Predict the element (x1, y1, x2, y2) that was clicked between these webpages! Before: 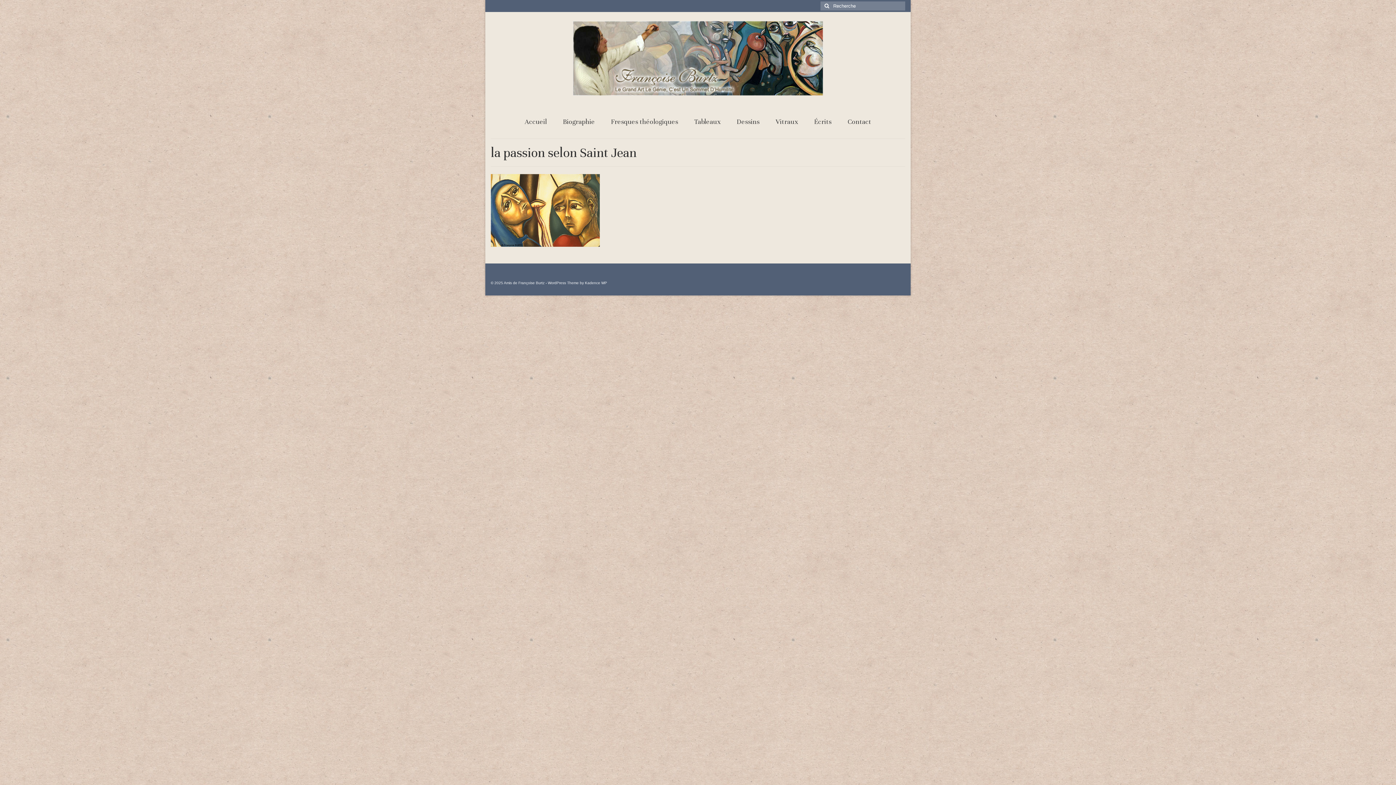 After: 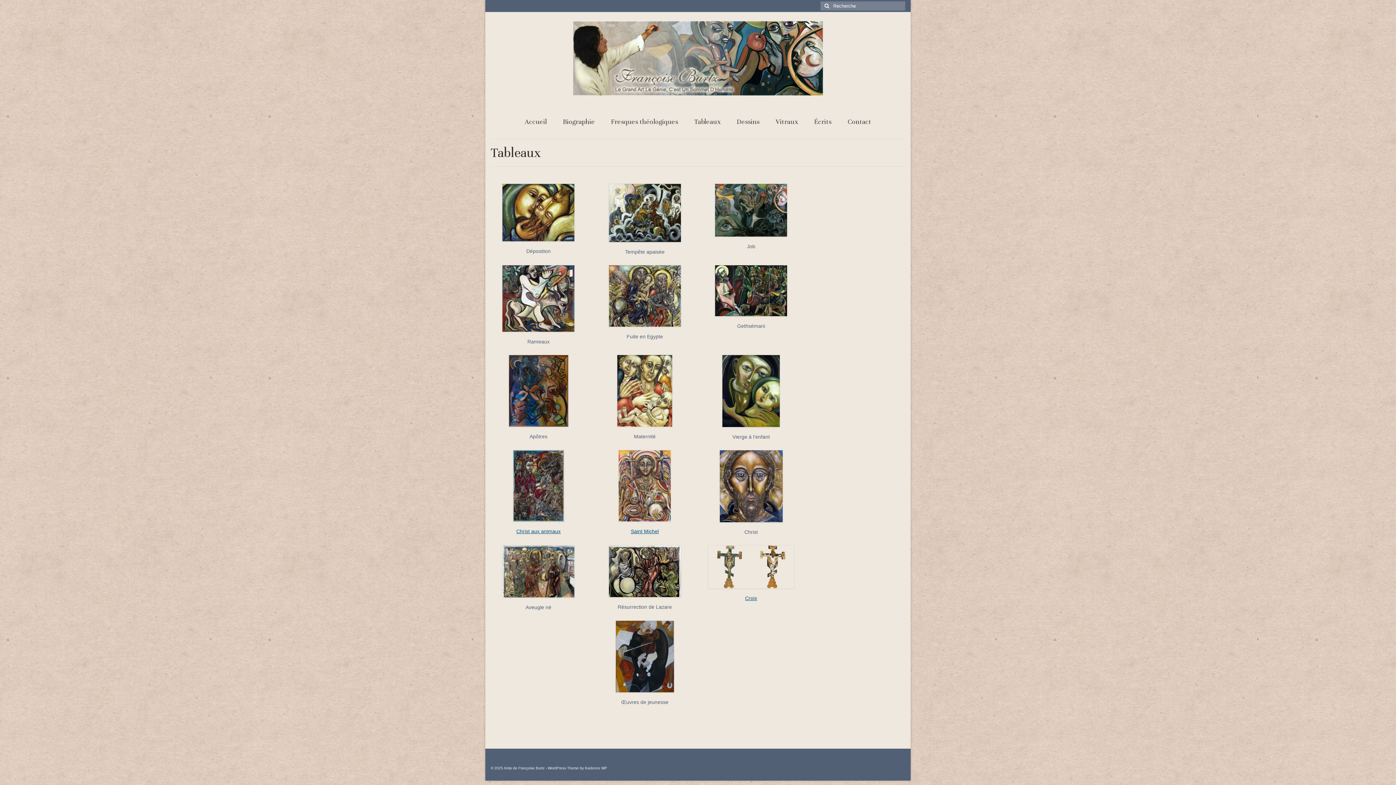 Action: bbox: (687, 113, 728, 129) label: Tableaux